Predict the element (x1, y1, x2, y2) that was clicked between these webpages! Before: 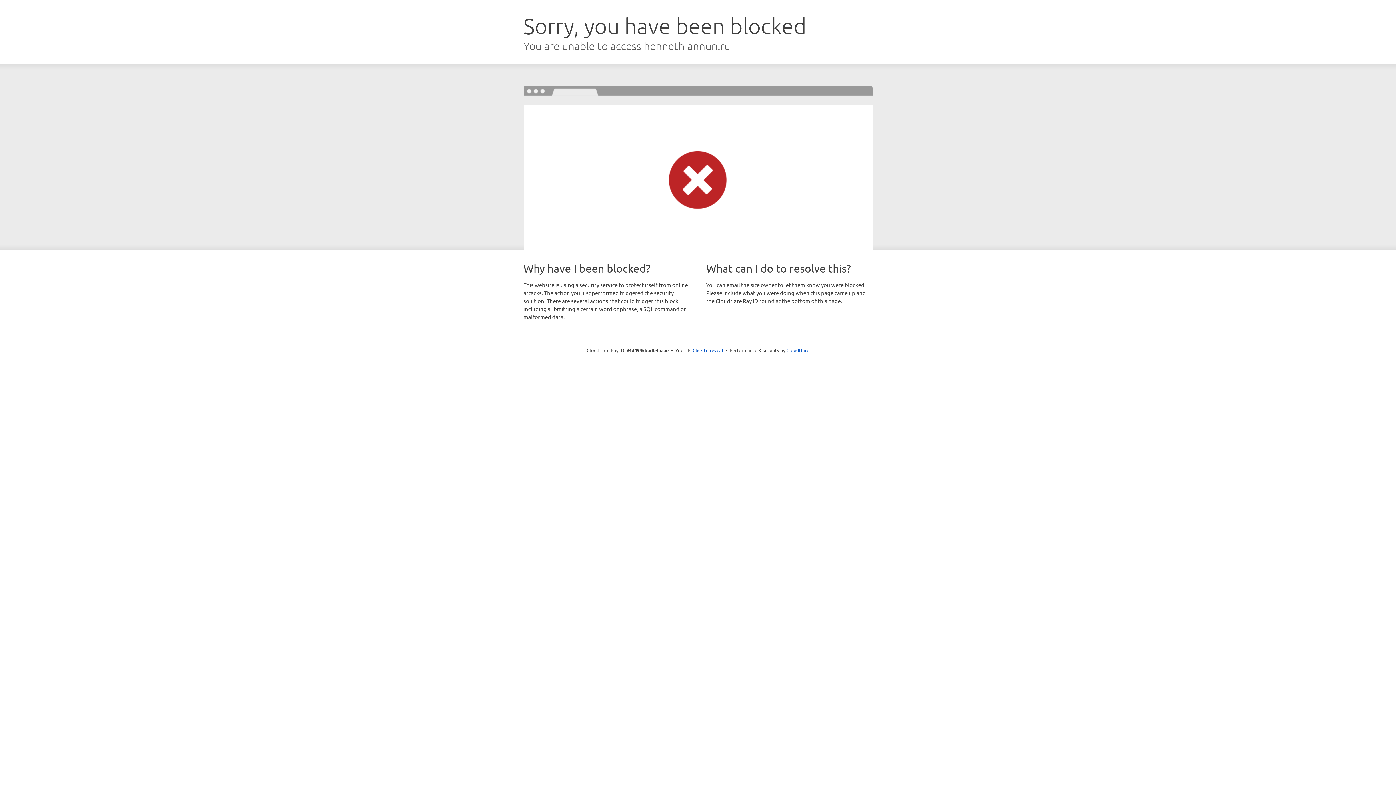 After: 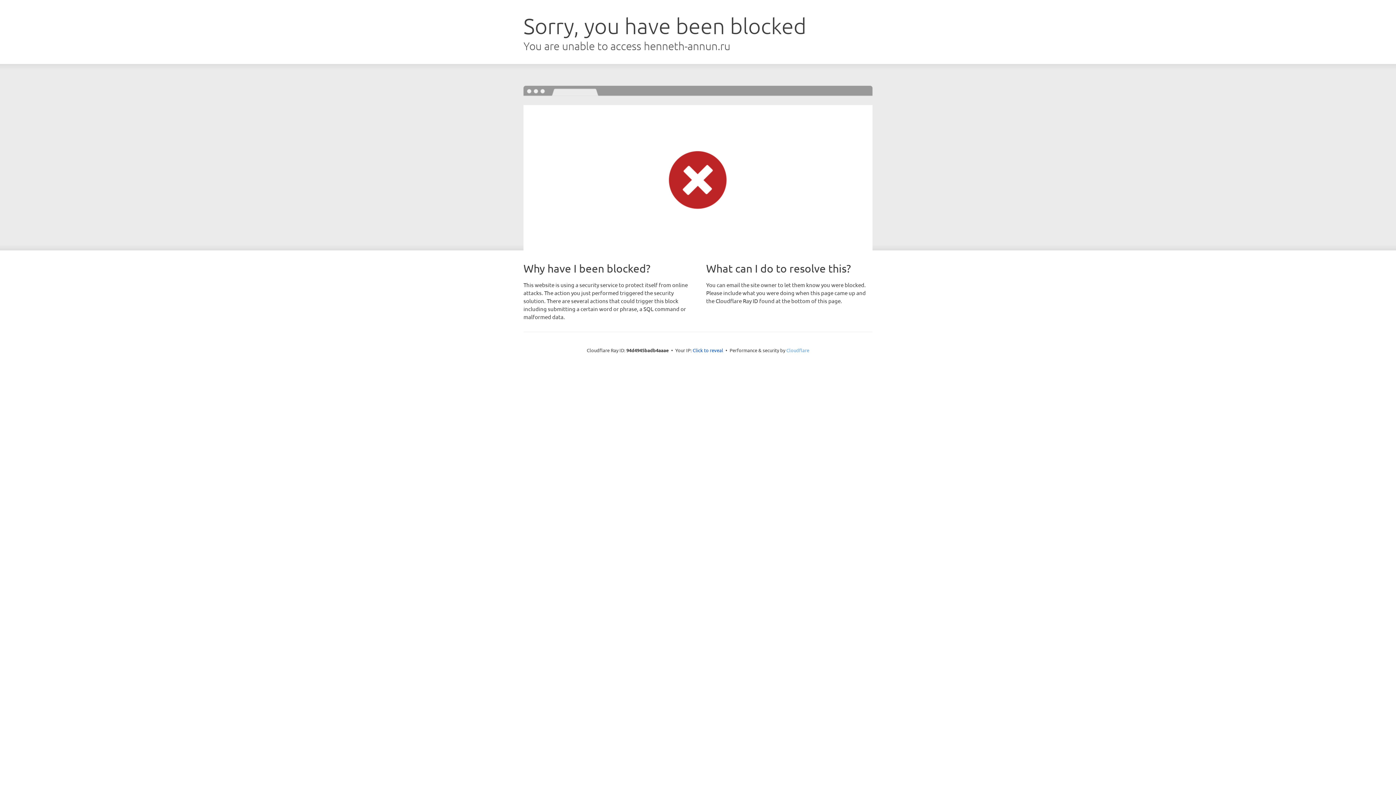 Action: bbox: (786, 347, 809, 353) label: Cloudflare